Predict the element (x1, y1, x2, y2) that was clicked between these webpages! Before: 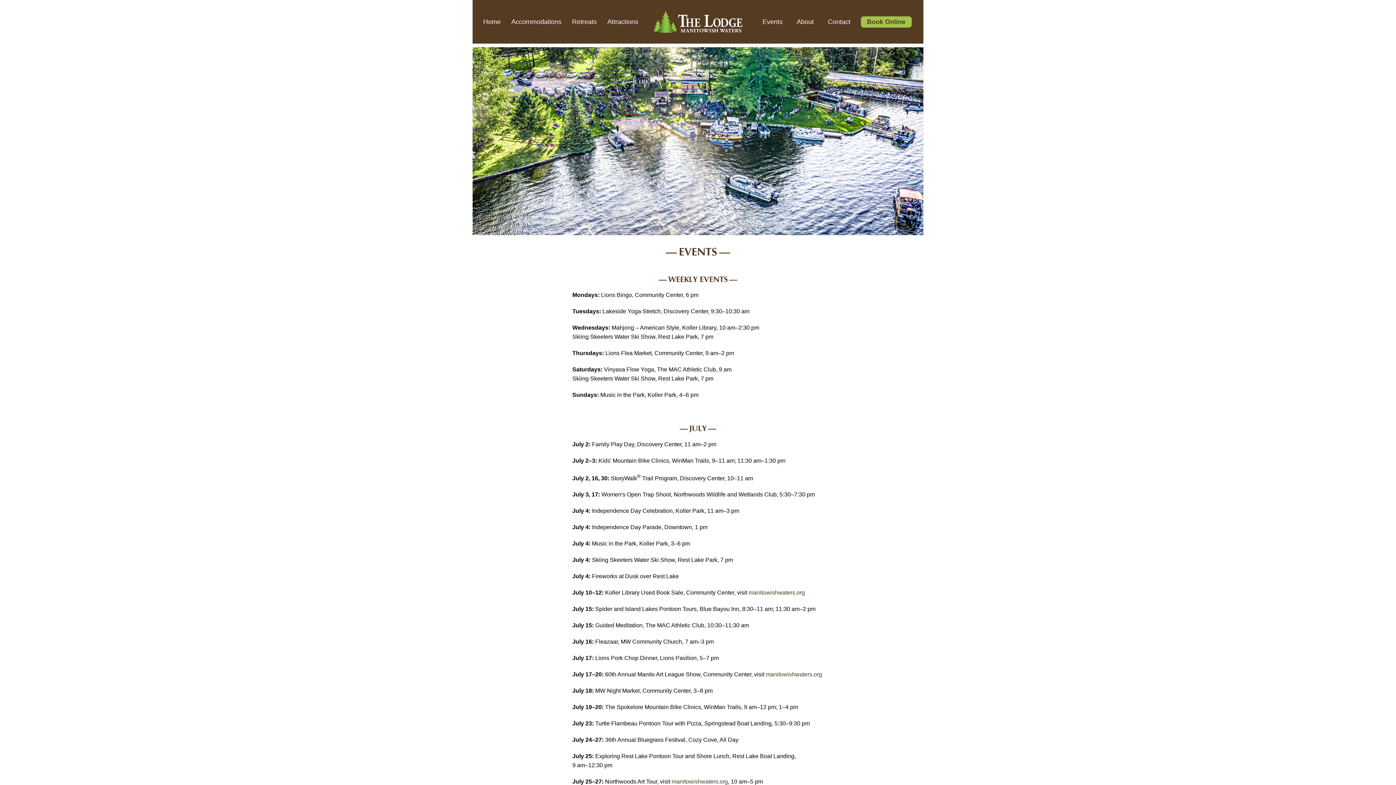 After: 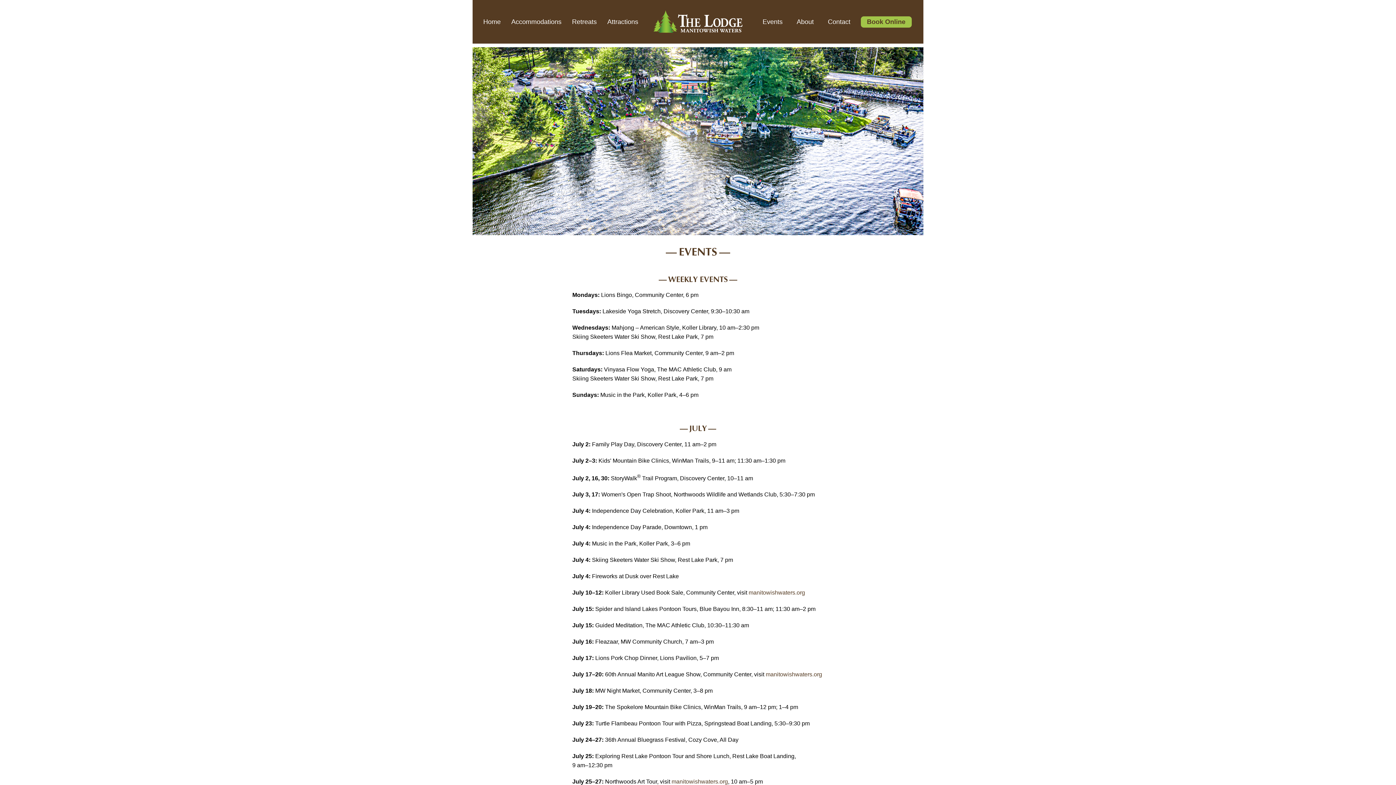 Action: label: Events bbox: (762, 18, 782, 25)